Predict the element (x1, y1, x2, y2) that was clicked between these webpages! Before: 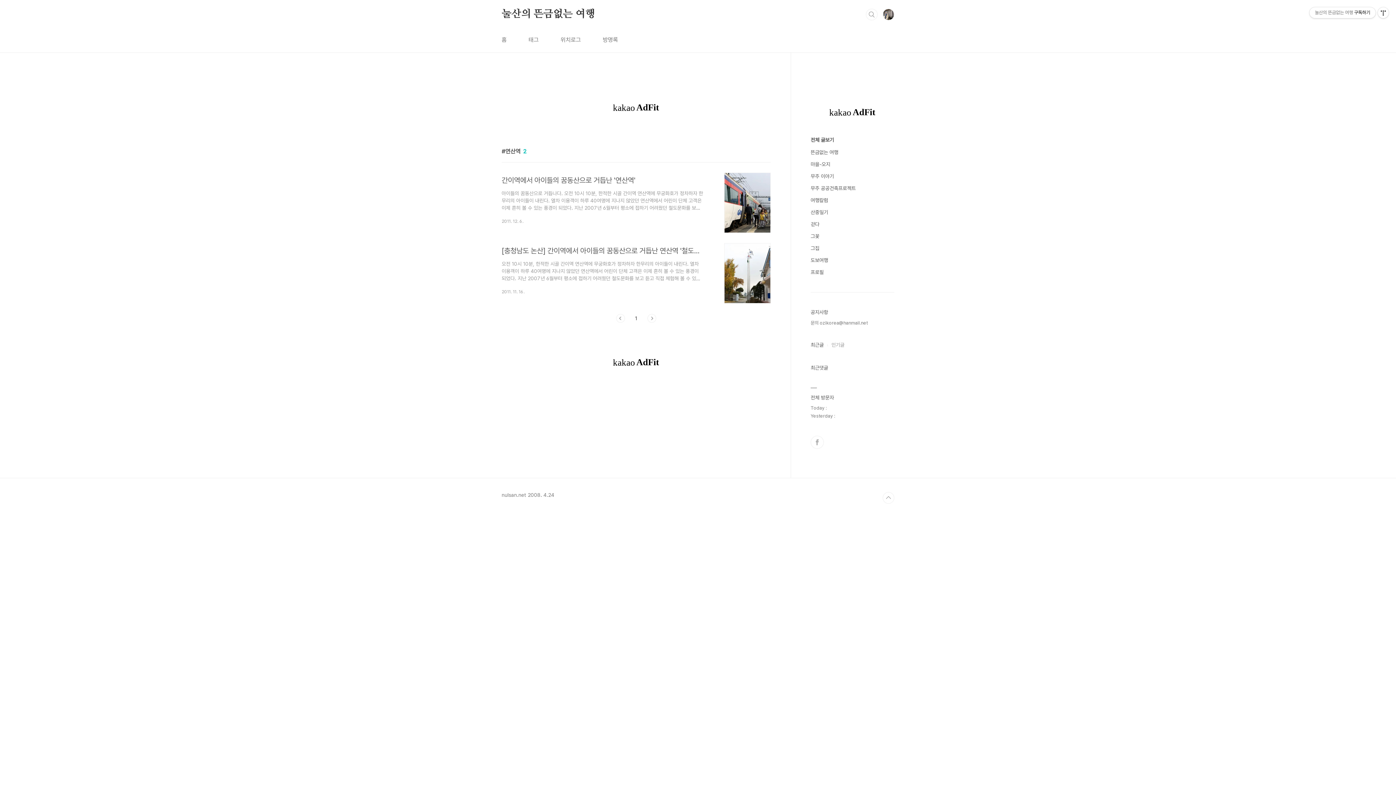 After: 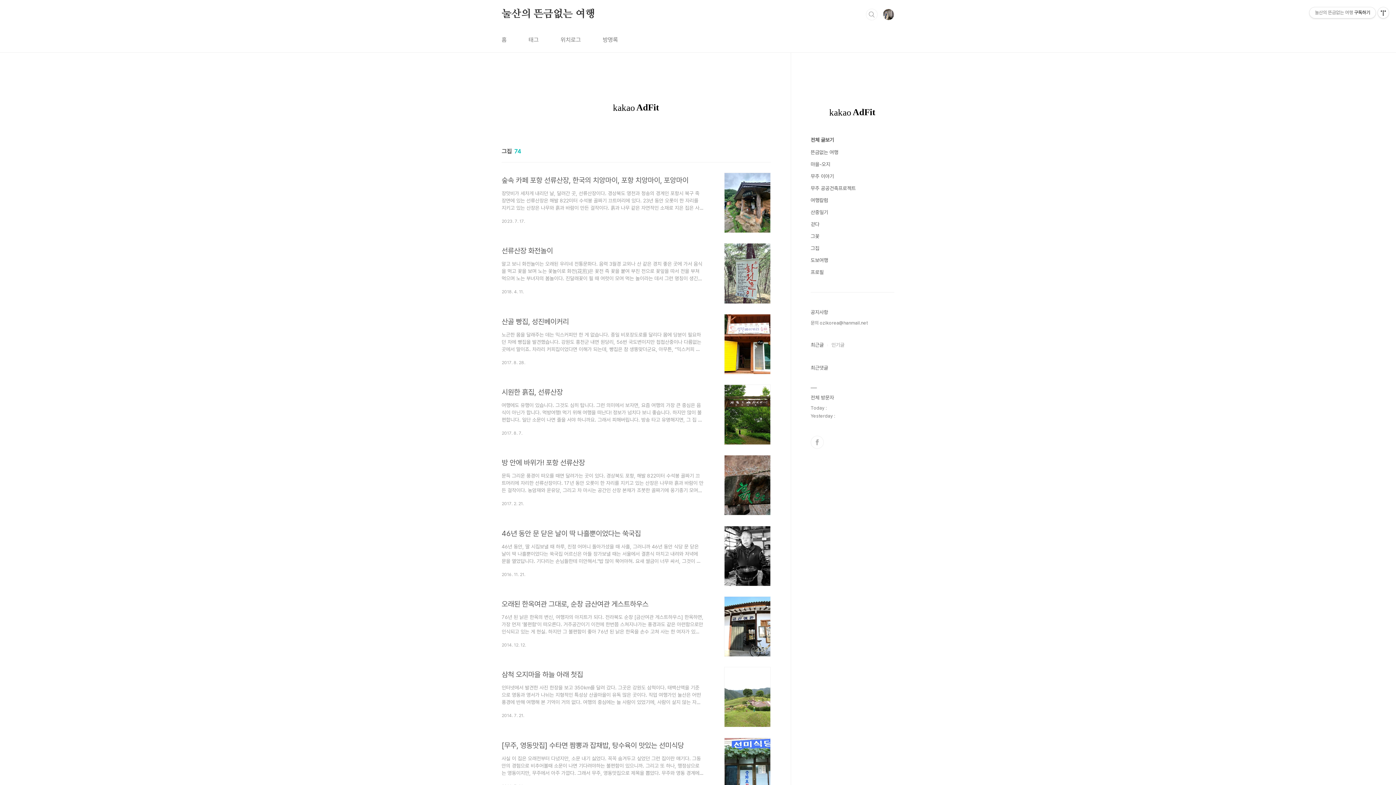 Action: bbox: (810, 245, 819, 251) label: 그집